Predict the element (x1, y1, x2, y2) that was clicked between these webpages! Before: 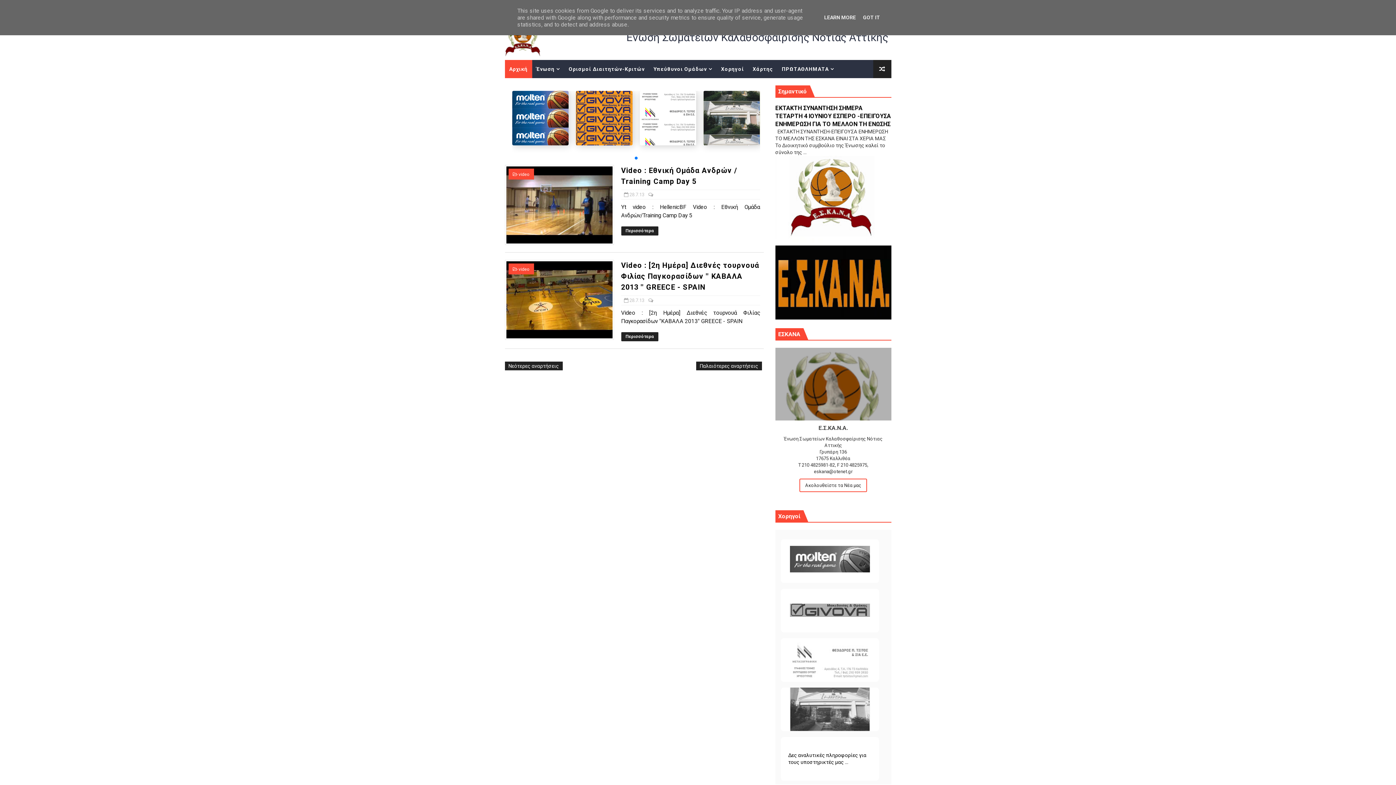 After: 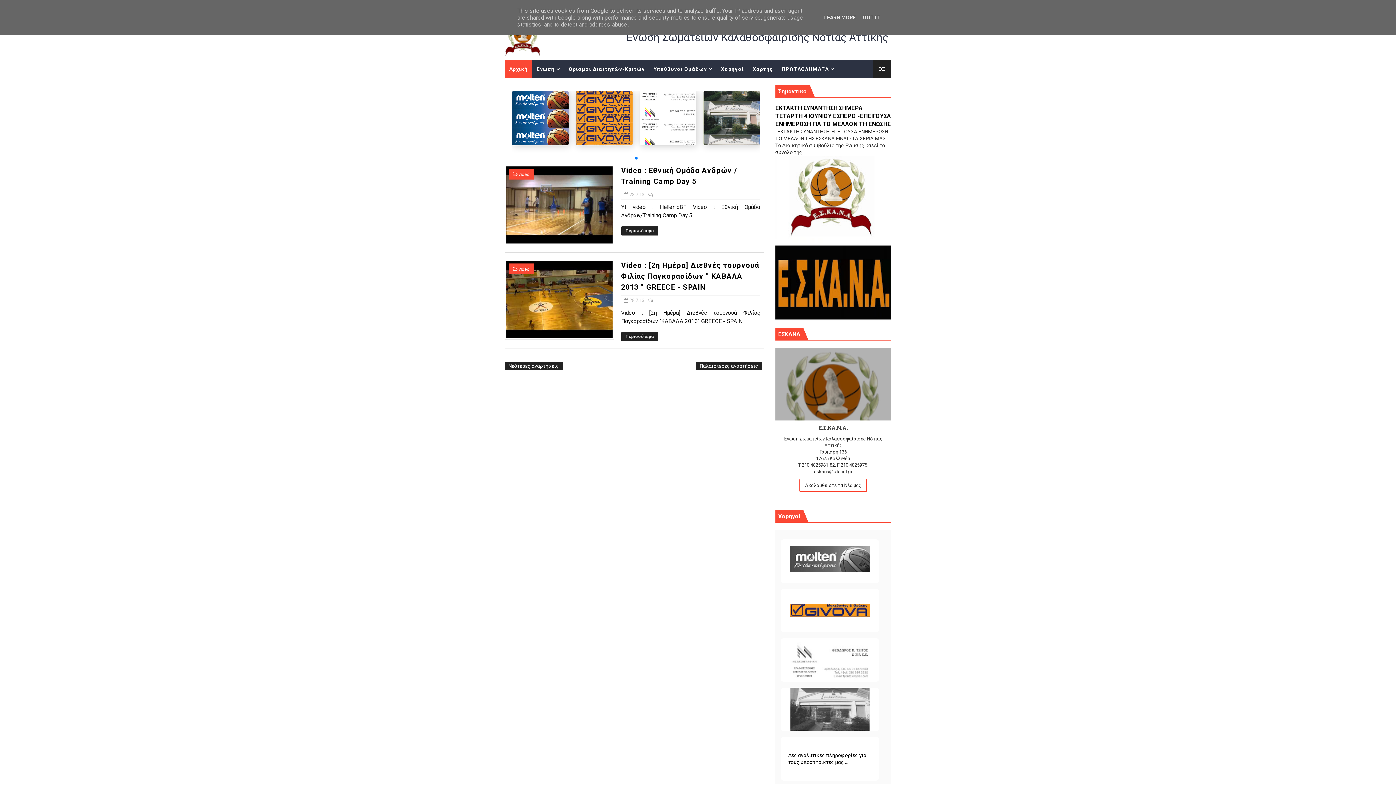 Action: bbox: (781, 588, 879, 632)